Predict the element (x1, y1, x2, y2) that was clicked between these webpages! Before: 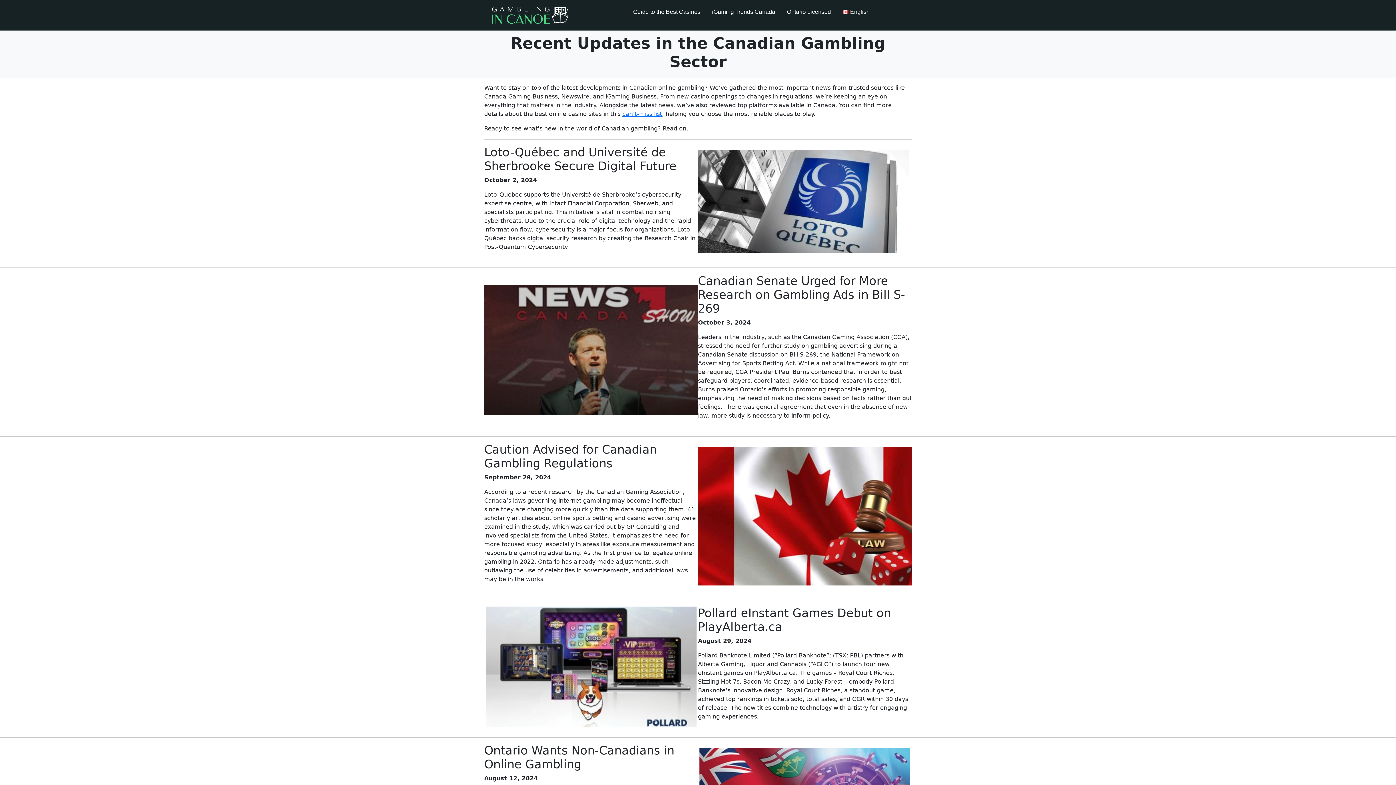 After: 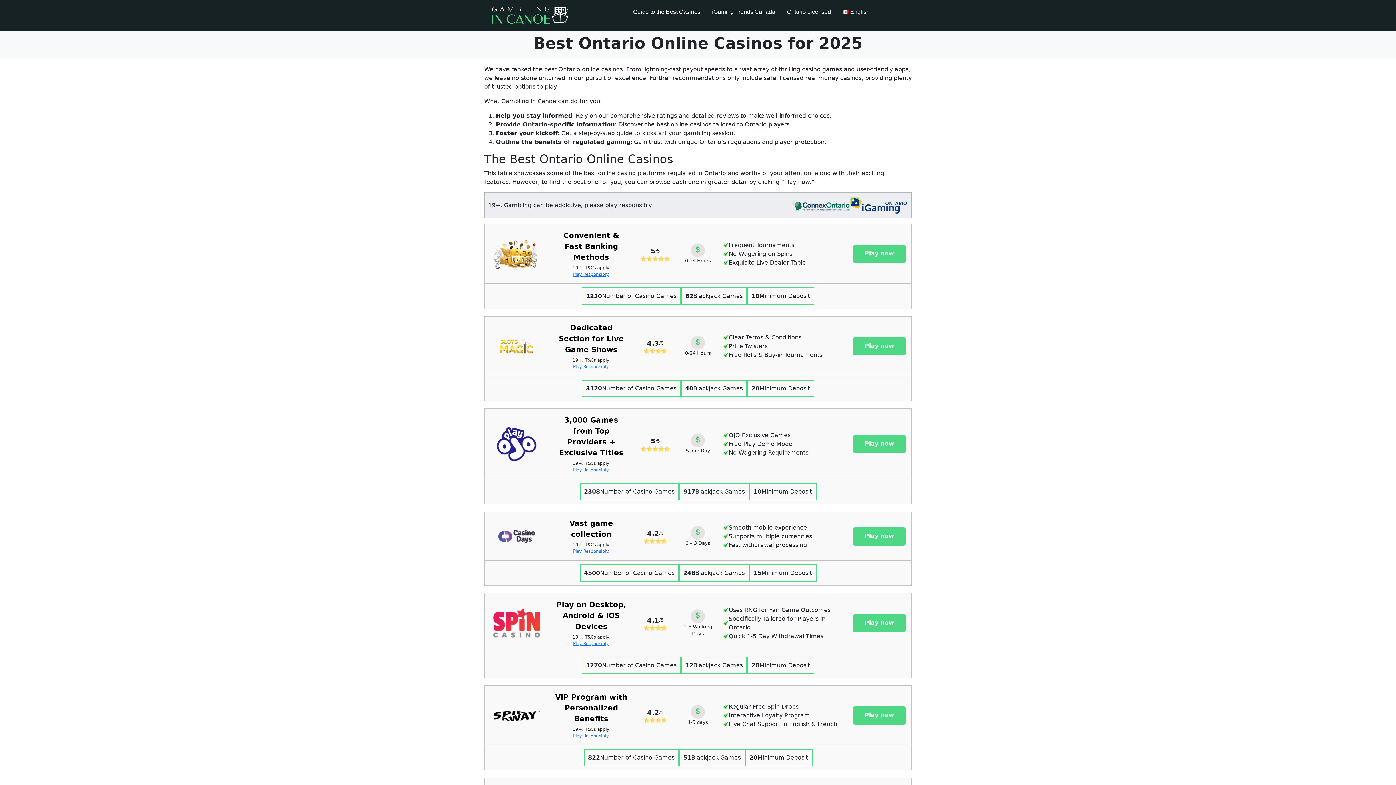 Action: label: Ontario Licensed bbox: (781, 0, 836, 24)